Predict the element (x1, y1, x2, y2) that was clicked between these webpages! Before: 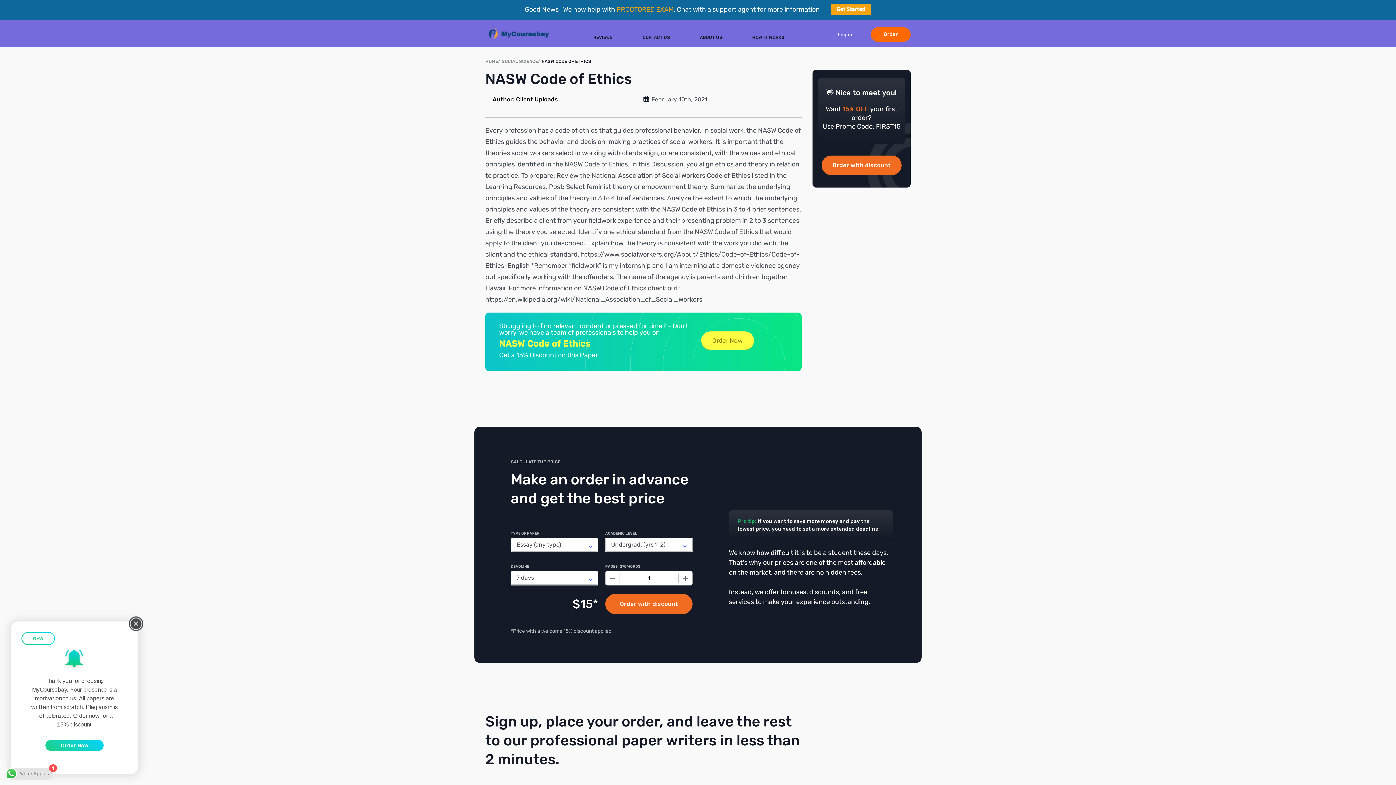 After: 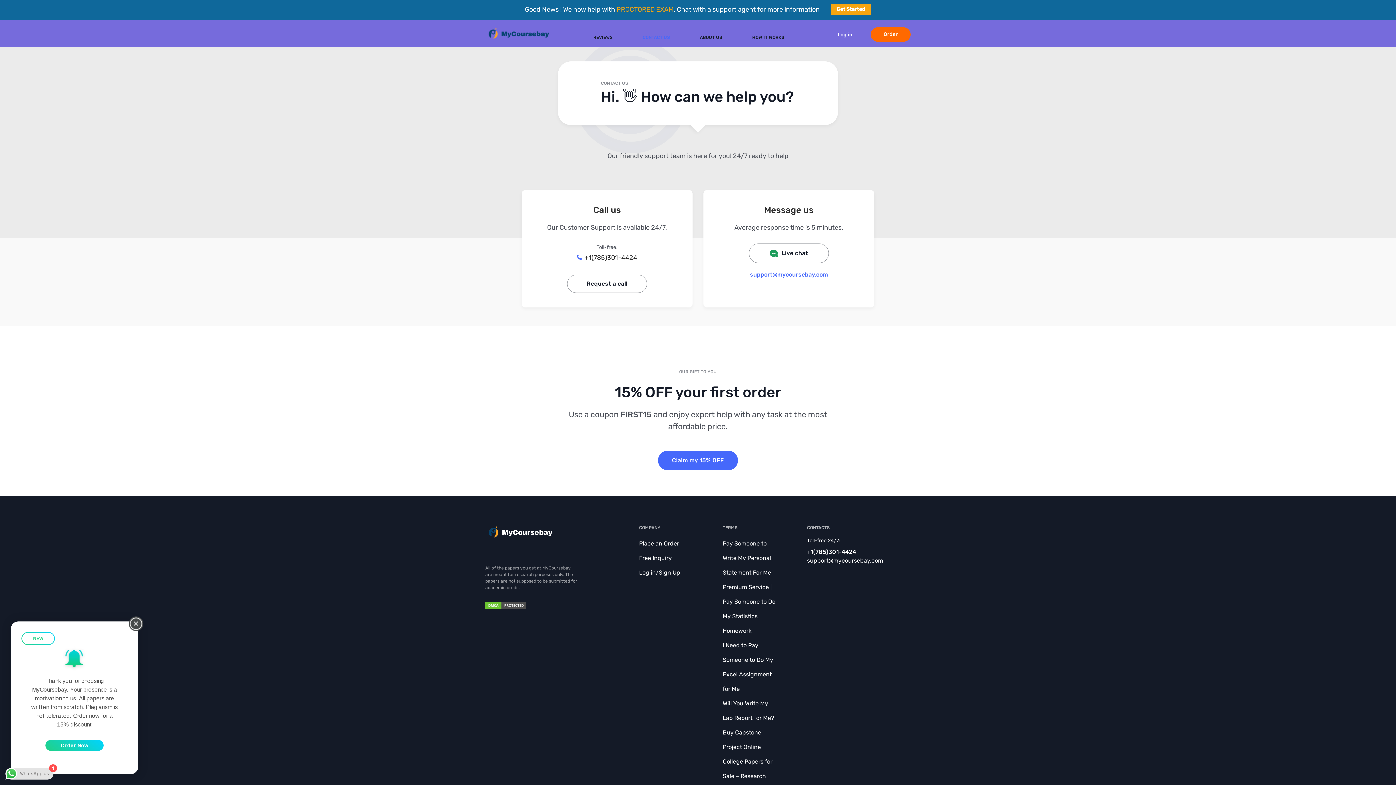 Action: bbox: (830, 3, 871, 15) label: Get Started